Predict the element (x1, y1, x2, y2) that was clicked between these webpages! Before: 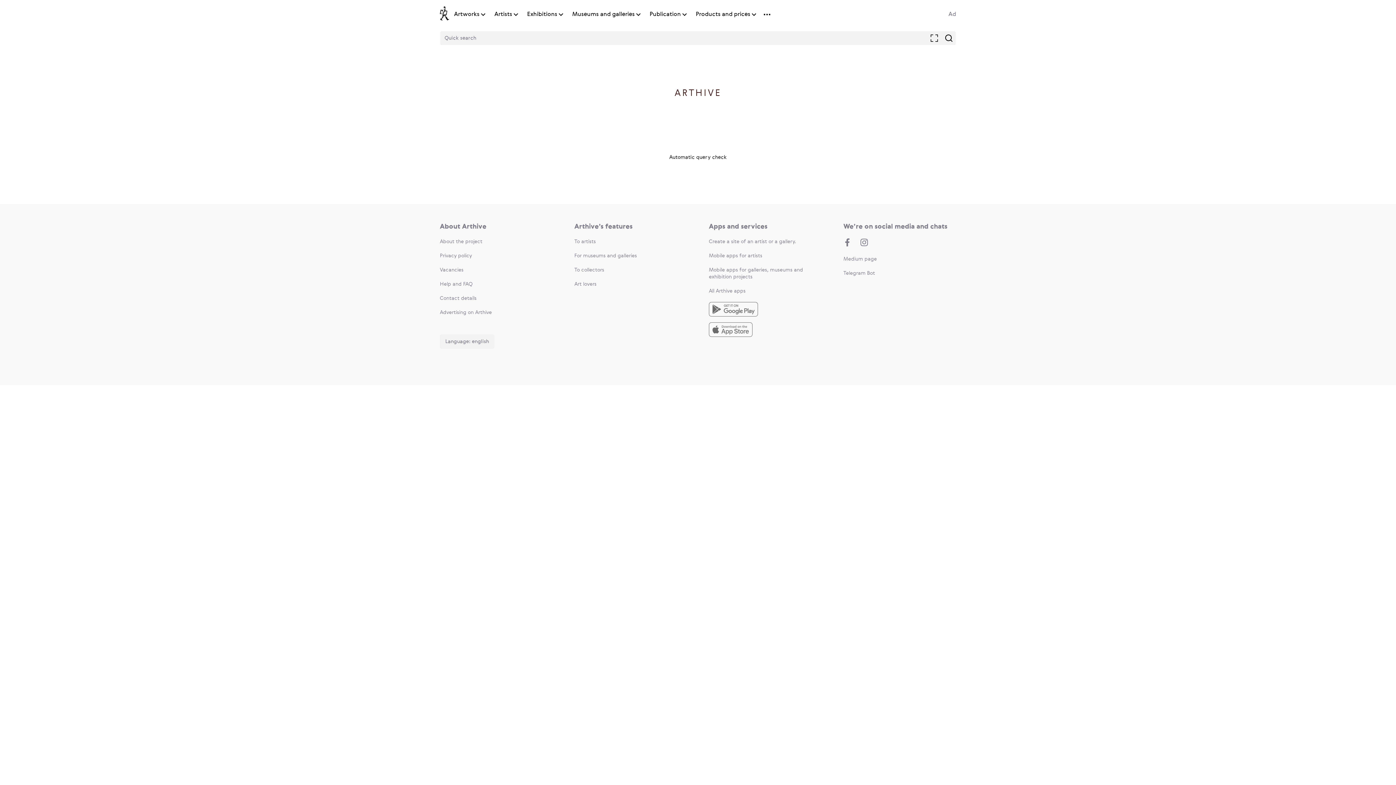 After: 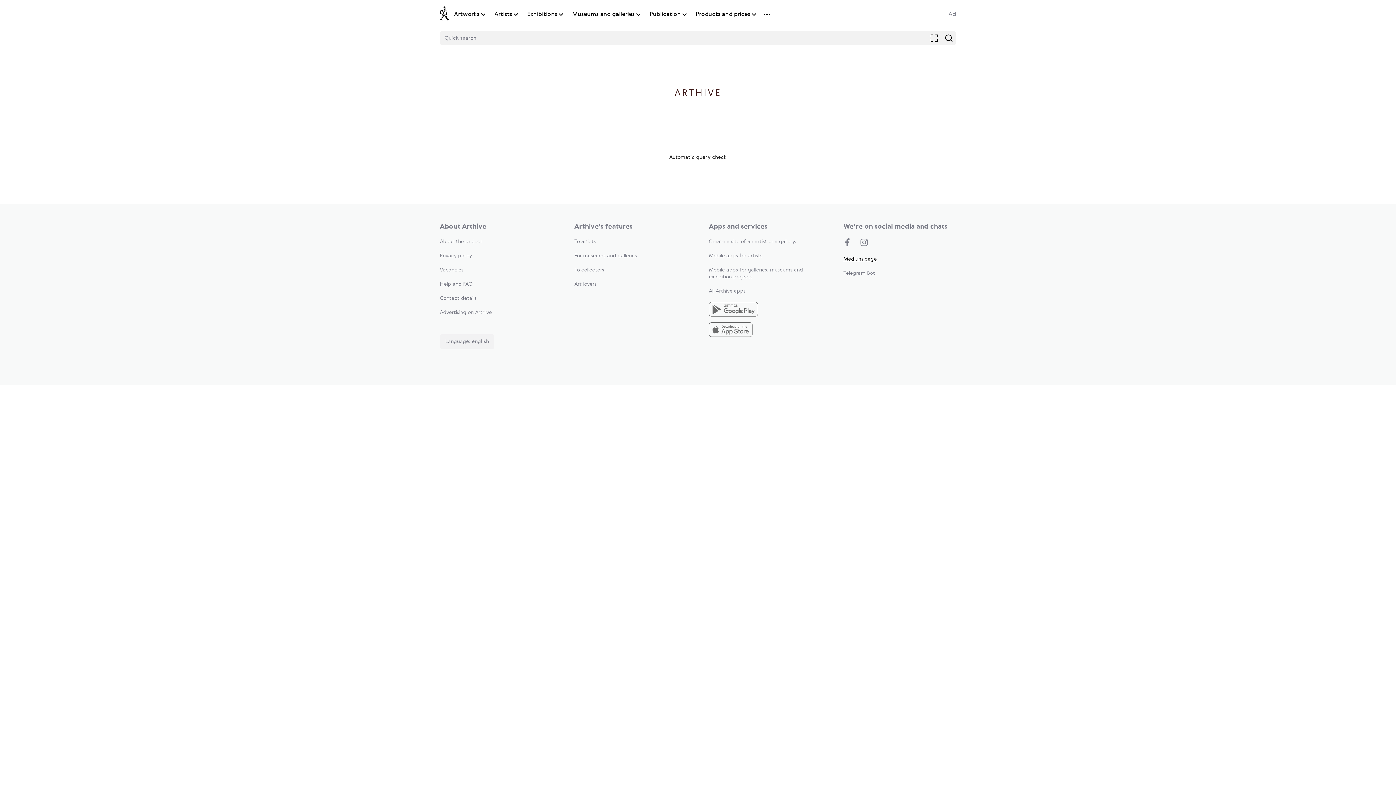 Action: bbox: (843, 256, 877, 261) label: Medium page